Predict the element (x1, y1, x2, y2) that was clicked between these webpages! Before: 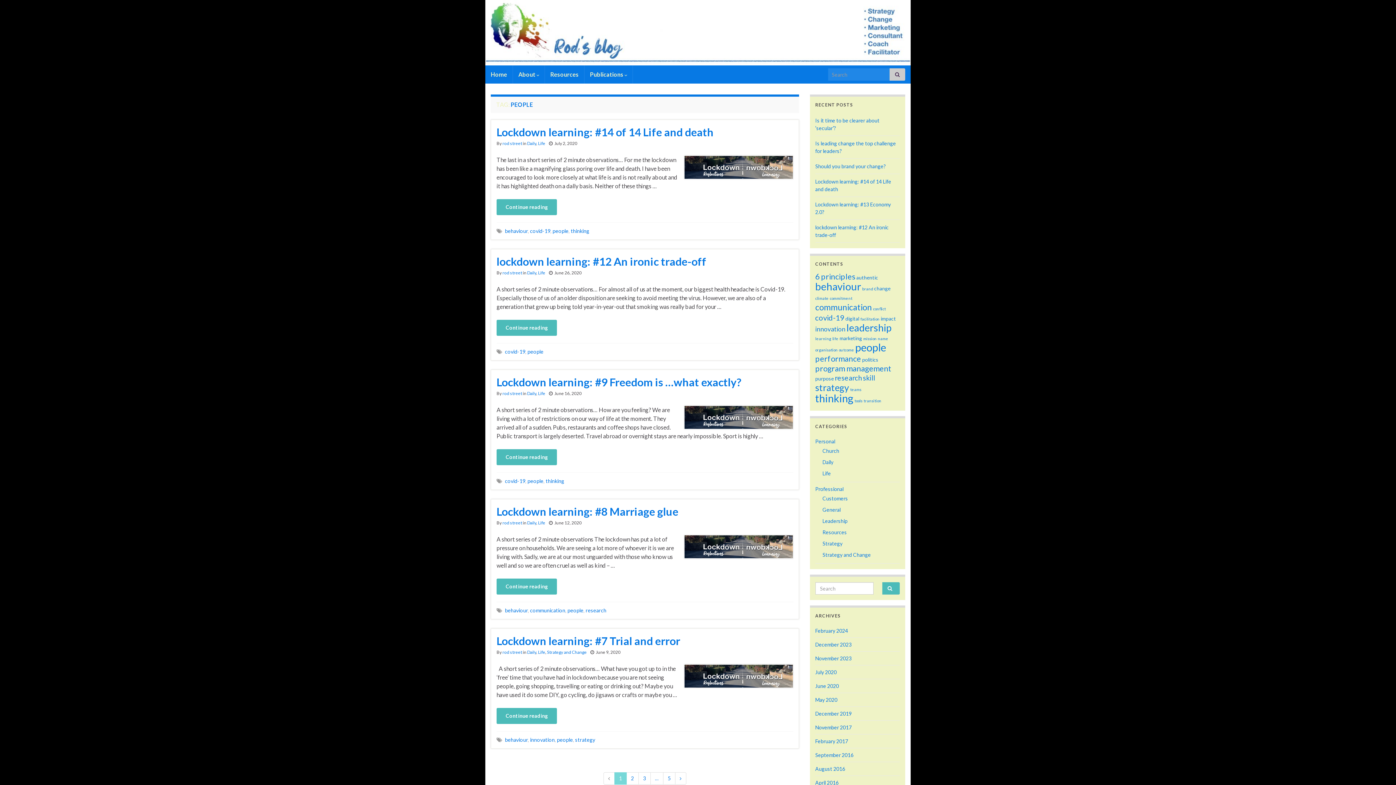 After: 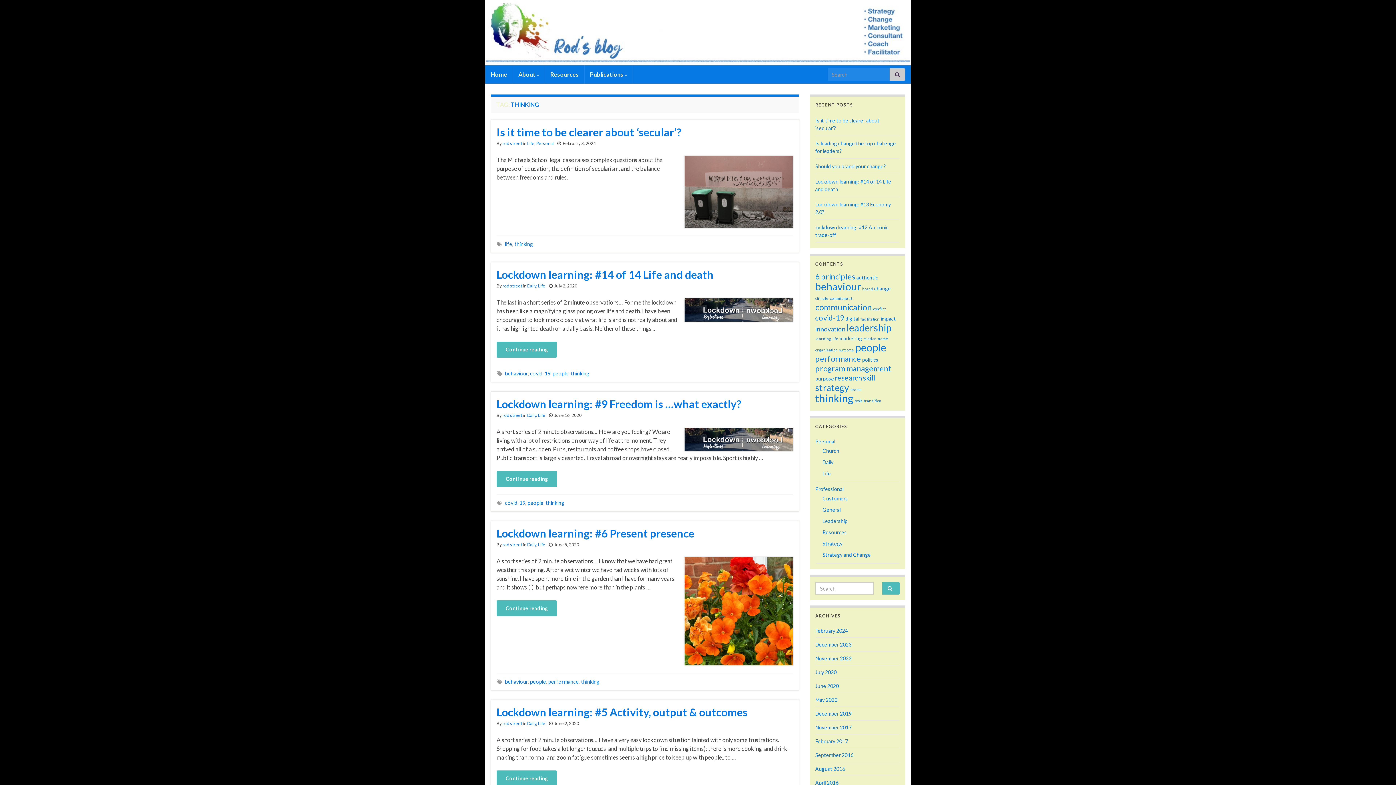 Action: bbox: (815, 392, 853, 404) label: thinking (21 items)